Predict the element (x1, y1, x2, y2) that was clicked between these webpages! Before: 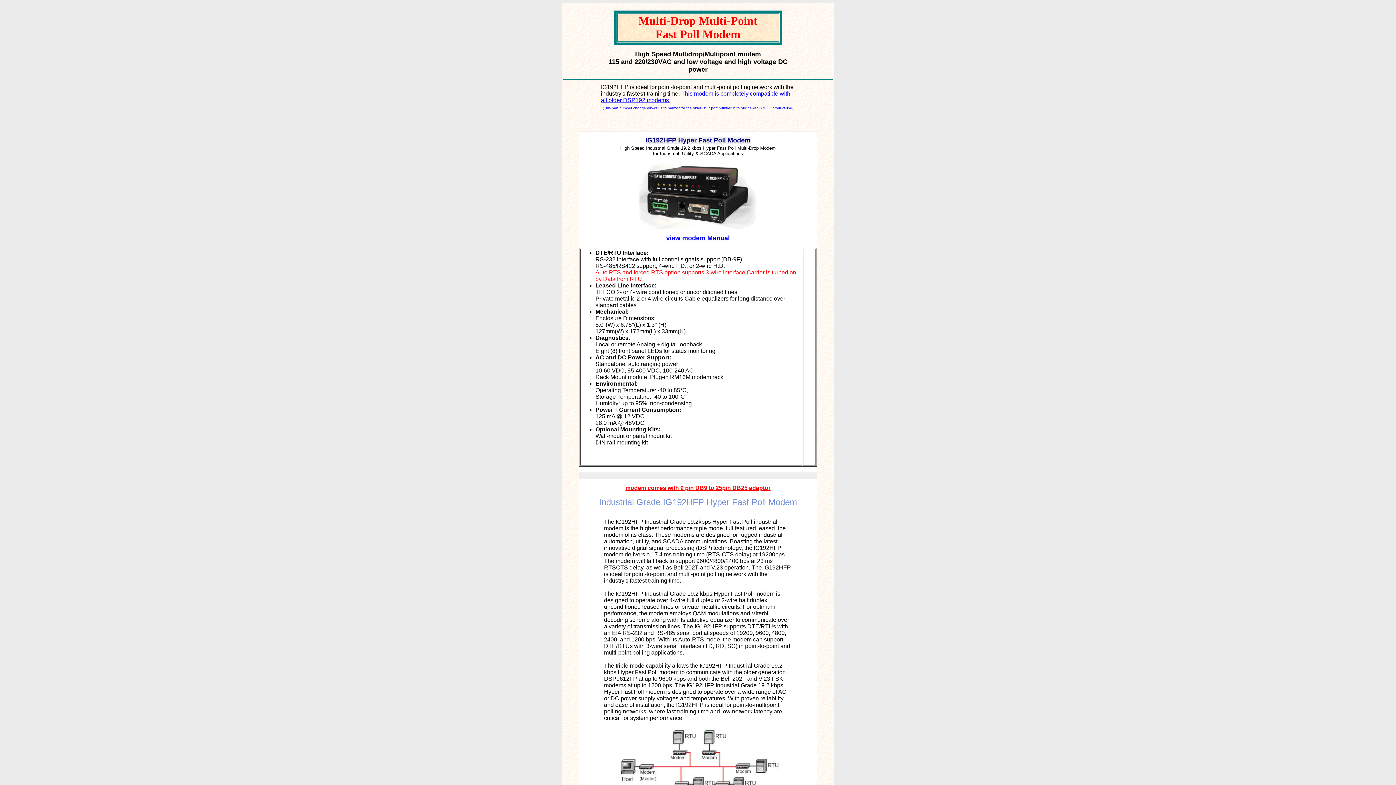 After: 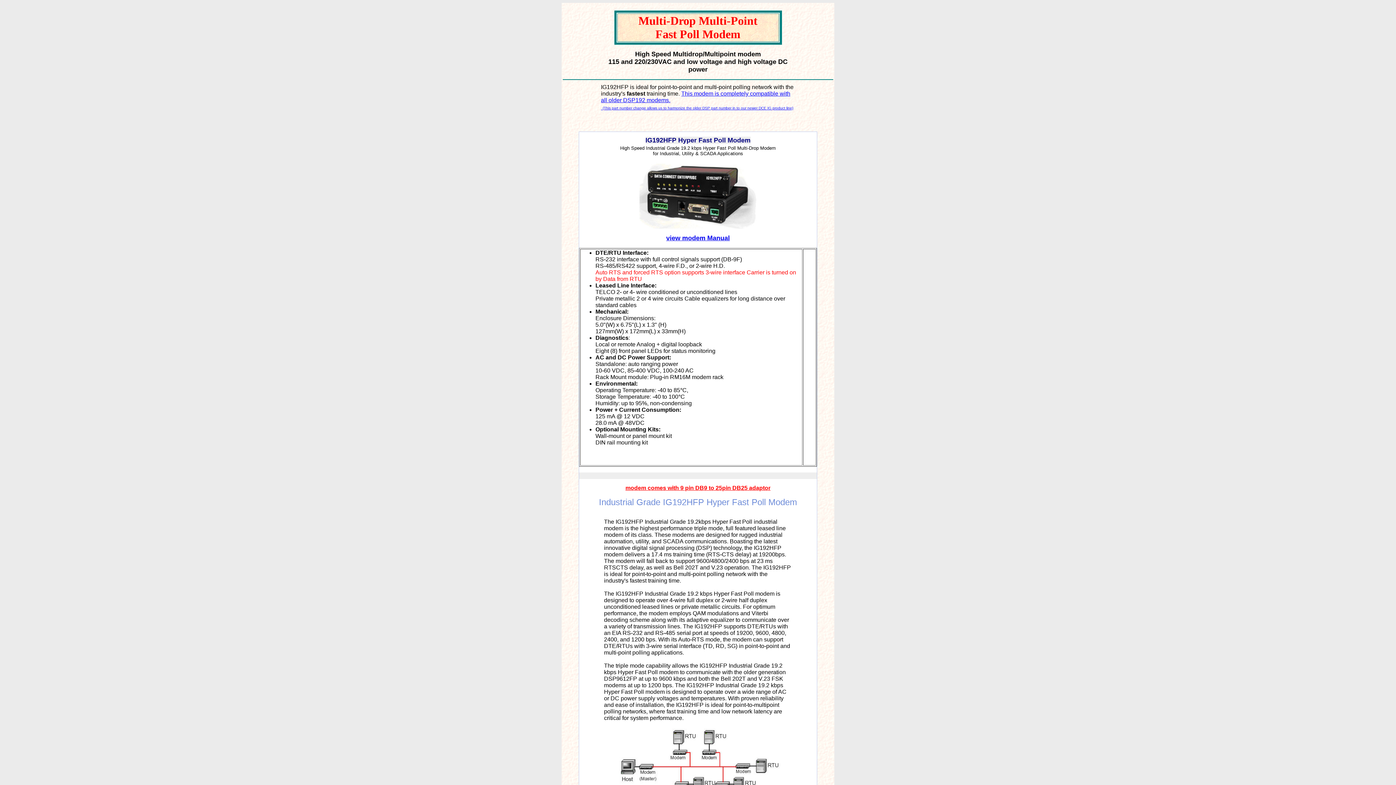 Action: bbox: (666, 235, 730, 241) label: view modem Manual